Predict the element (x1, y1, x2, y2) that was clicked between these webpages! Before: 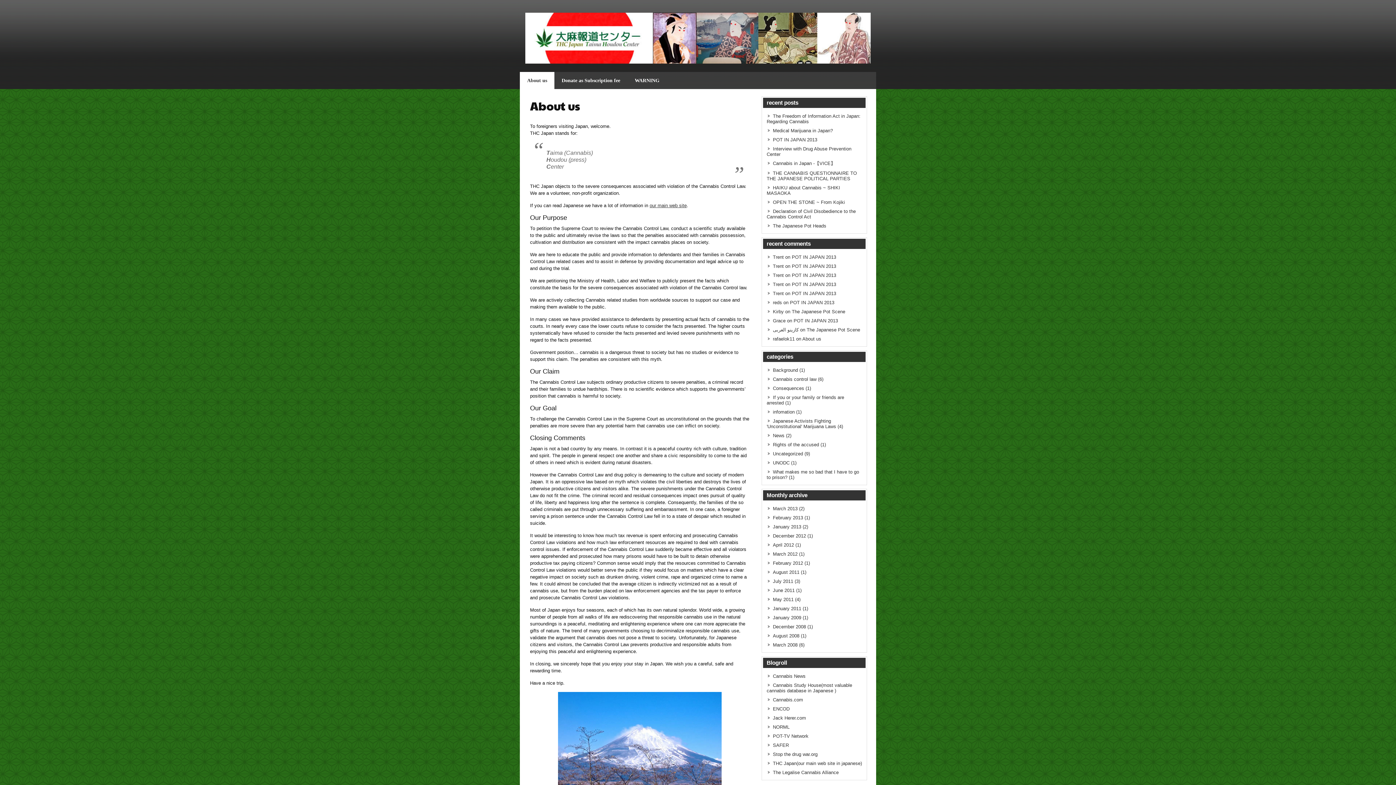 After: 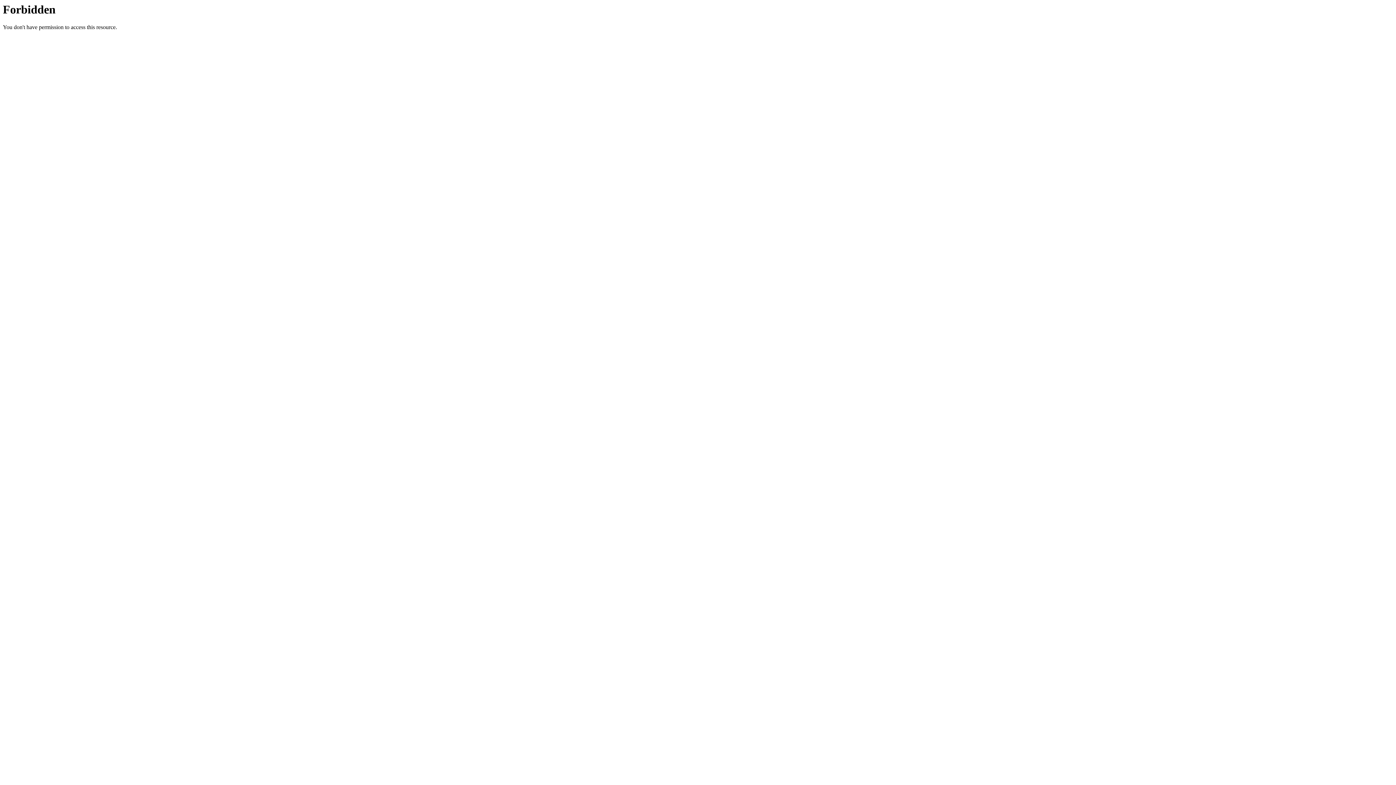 Action: label: Stop the drug war.org bbox: (773, 752, 817, 757)